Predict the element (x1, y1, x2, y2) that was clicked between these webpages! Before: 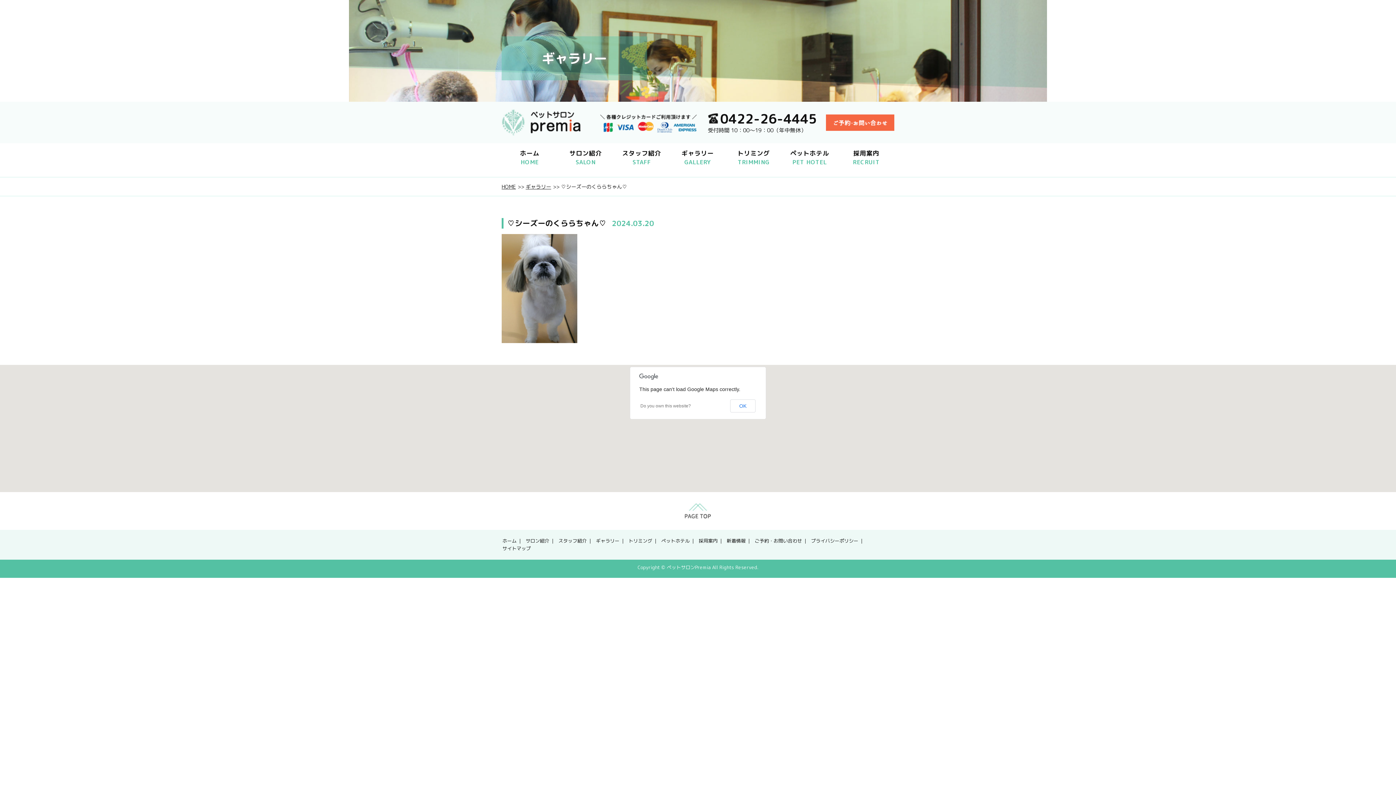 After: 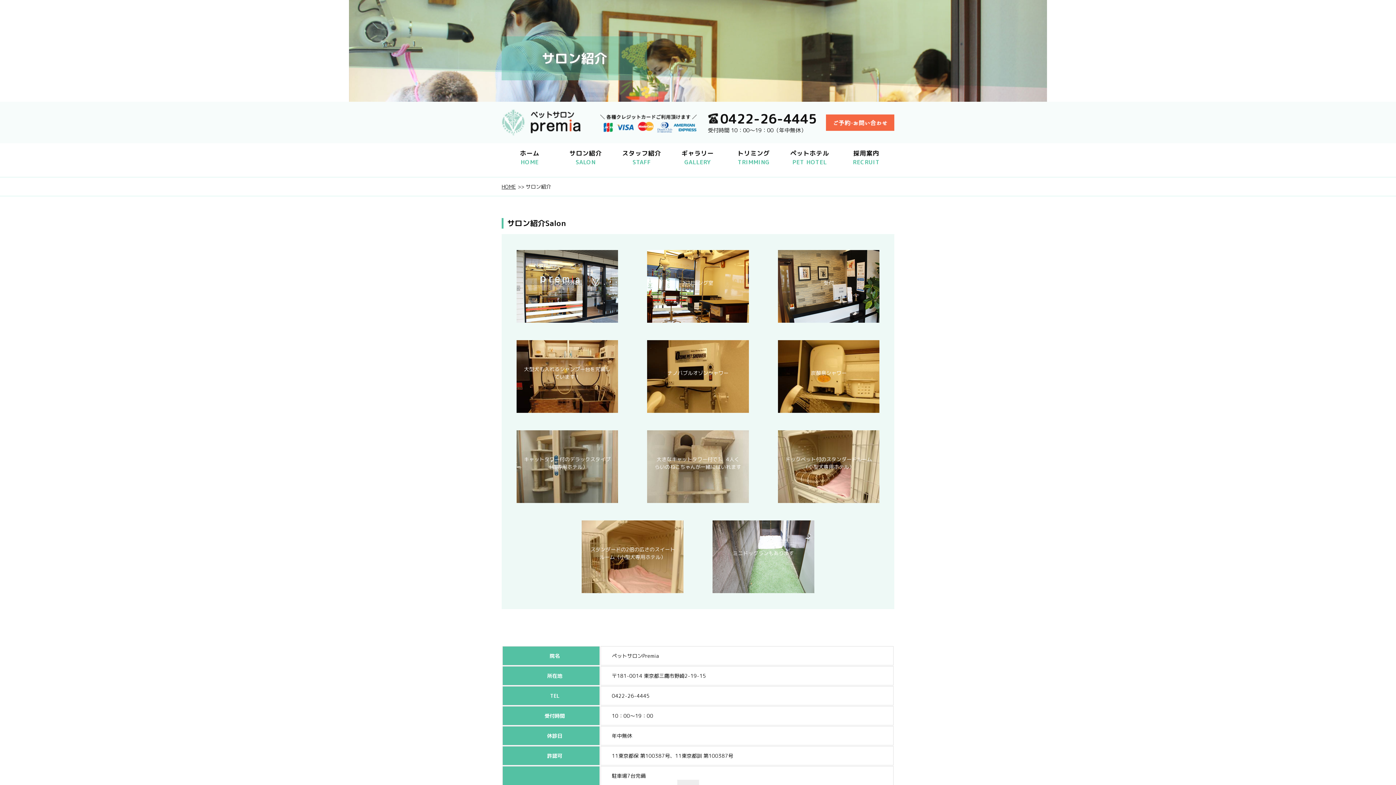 Action: label: サロン紹介 bbox: (525, 537, 549, 544)